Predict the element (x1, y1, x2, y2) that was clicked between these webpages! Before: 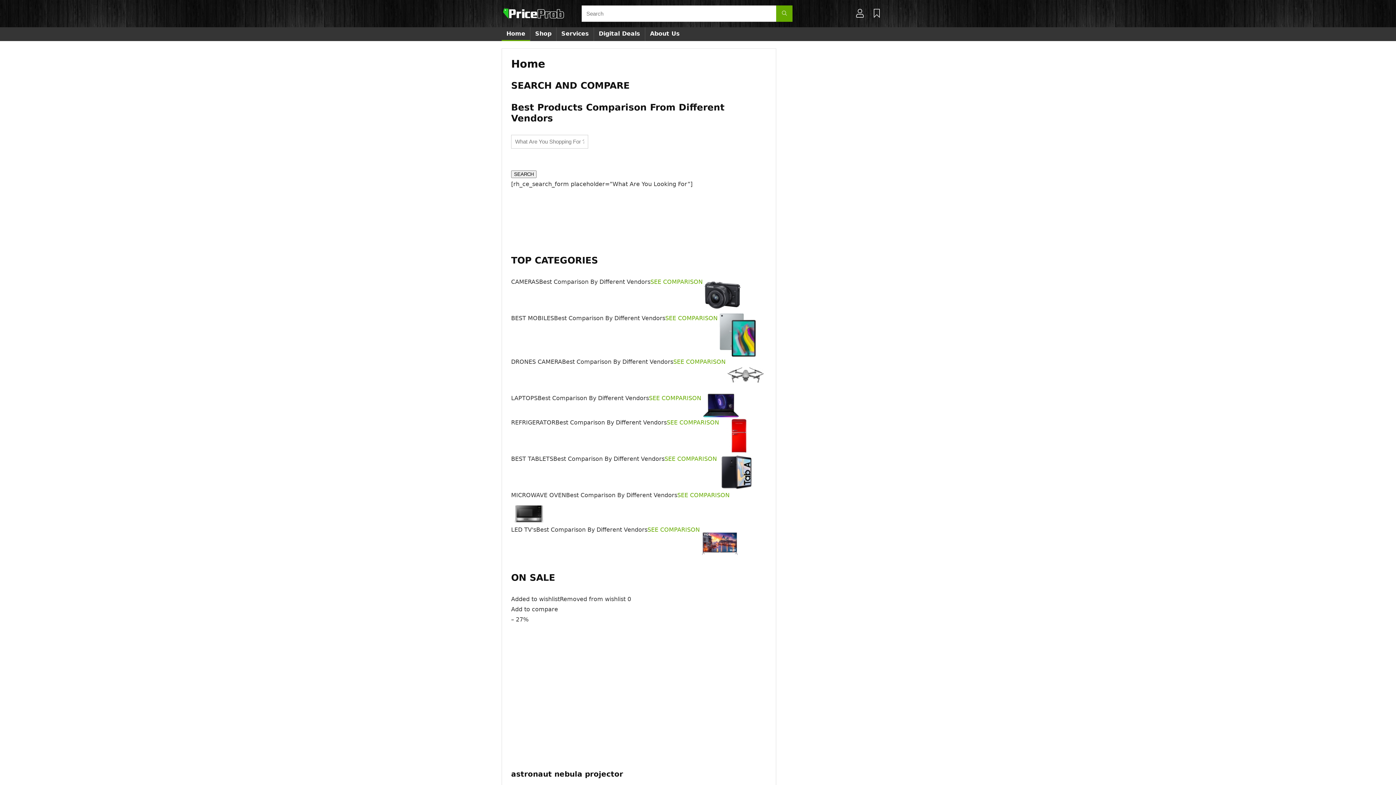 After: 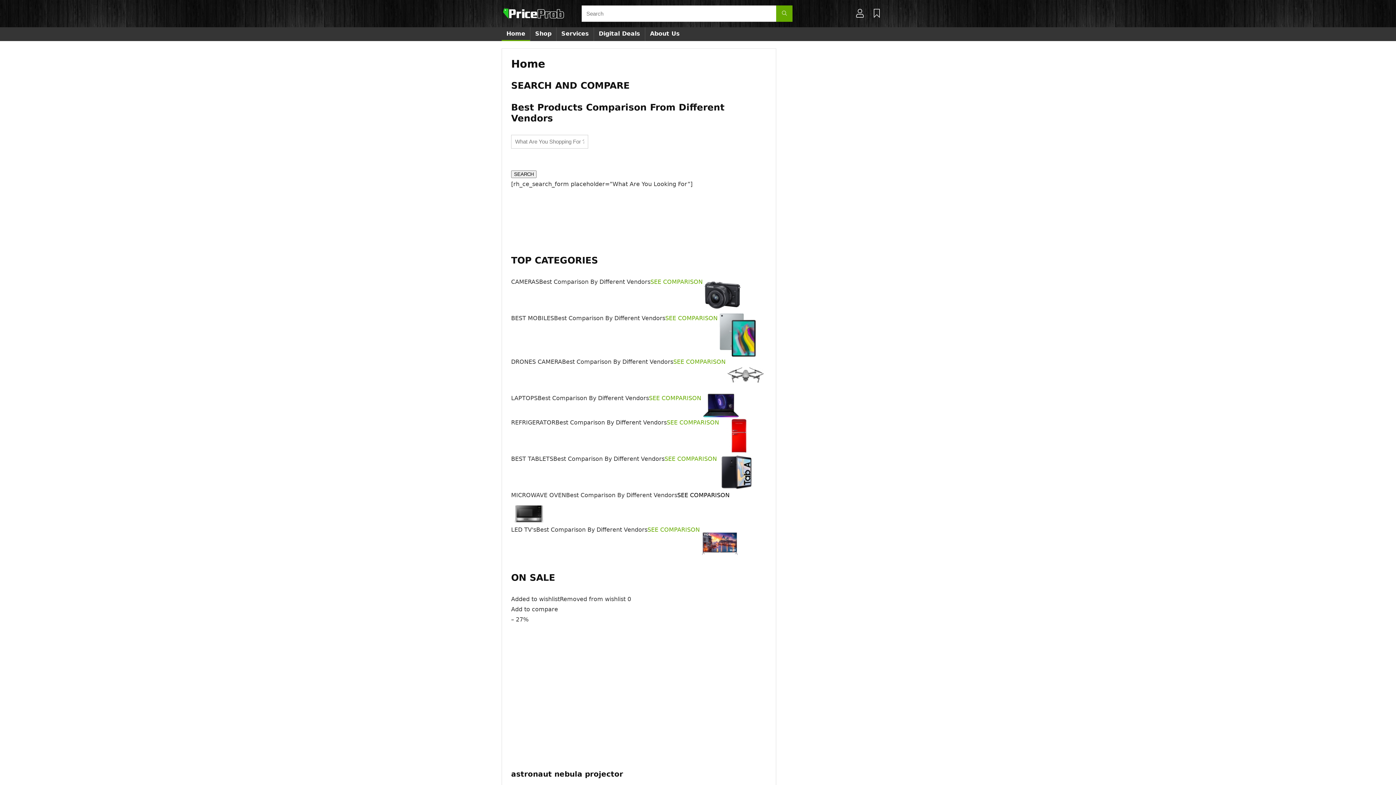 Action: label: SEE COMPARISON  bbox: (677, 492, 729, 498)